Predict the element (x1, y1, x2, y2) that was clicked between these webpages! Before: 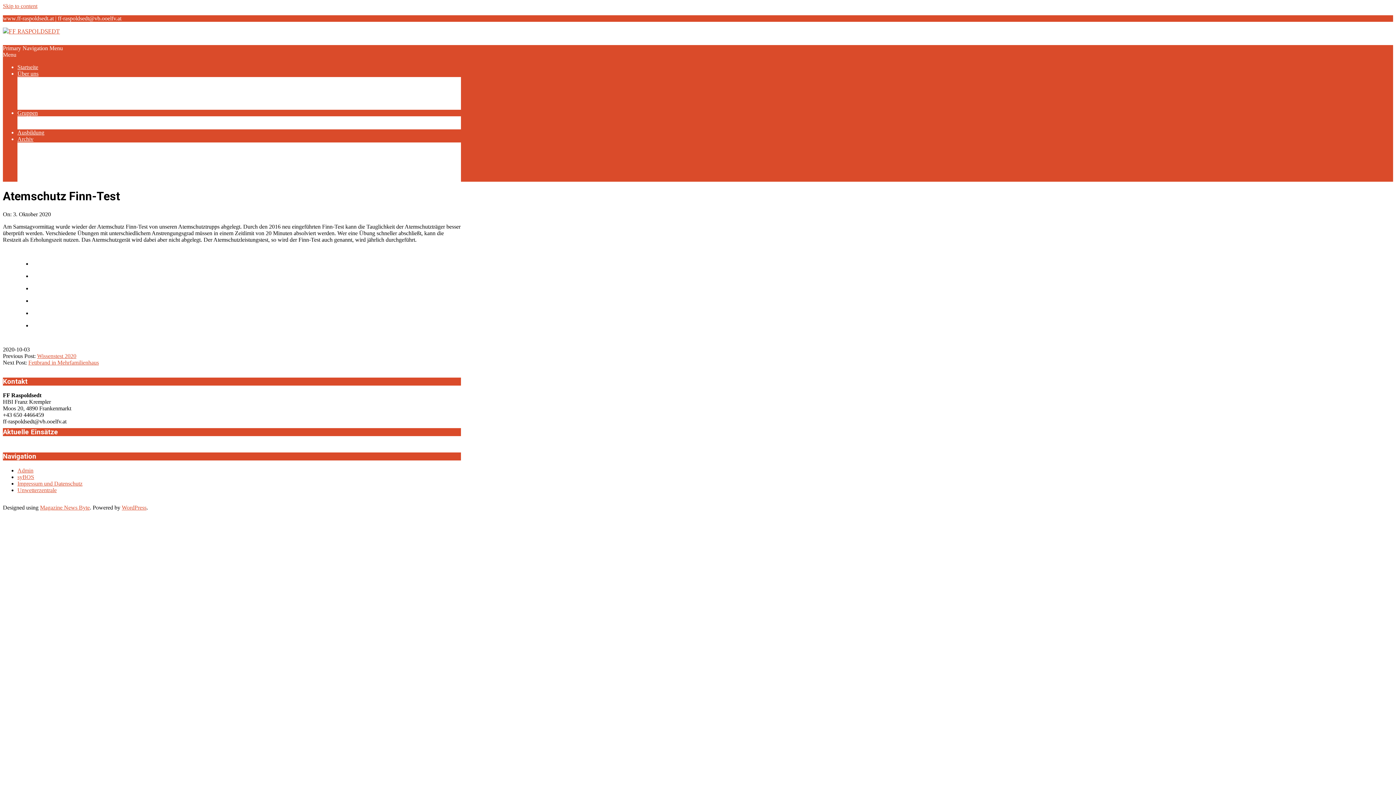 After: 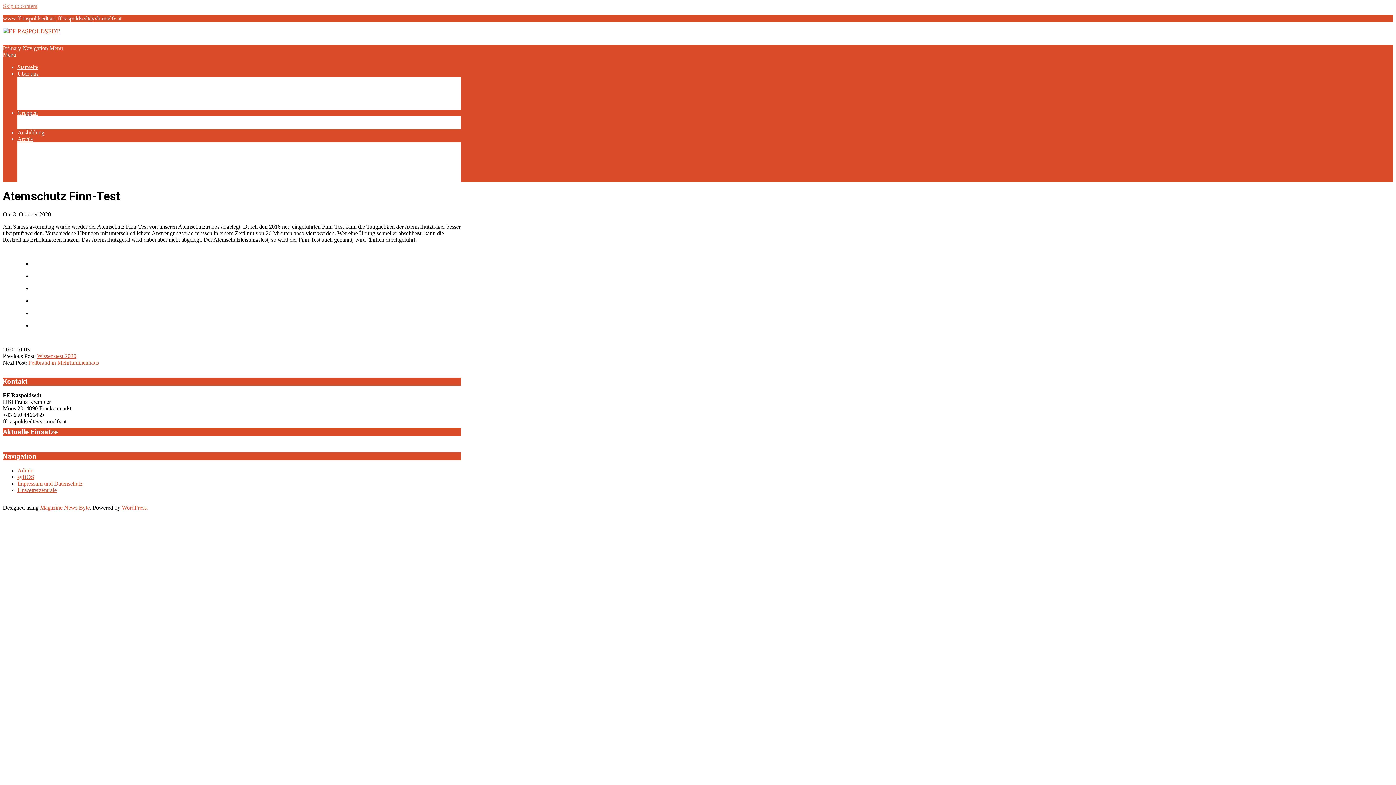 Action: bbox: (2, 2, 37, 9) label: Skip to content